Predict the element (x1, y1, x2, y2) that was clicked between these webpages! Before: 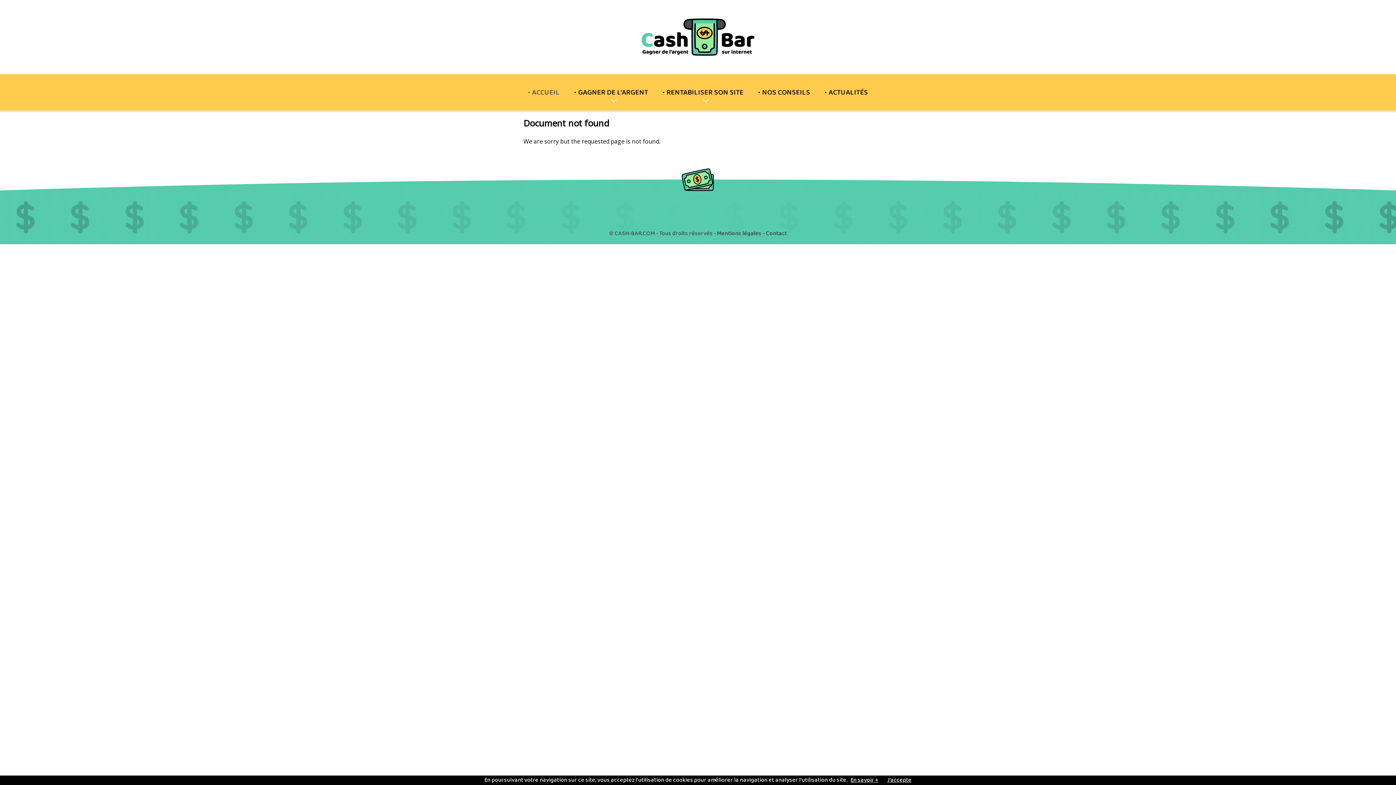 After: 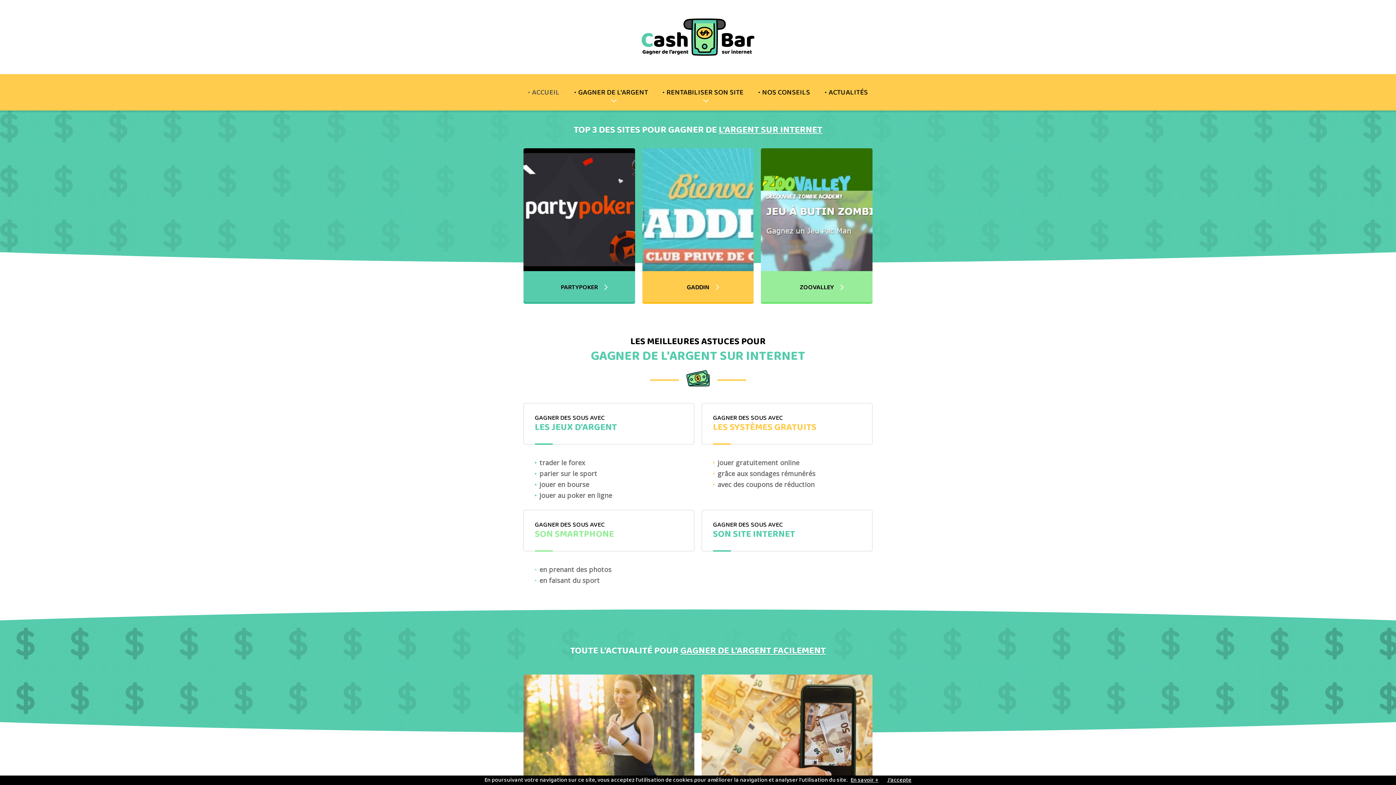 Action: bbox: (520, 74, 567, 110) label: ACCUEIL